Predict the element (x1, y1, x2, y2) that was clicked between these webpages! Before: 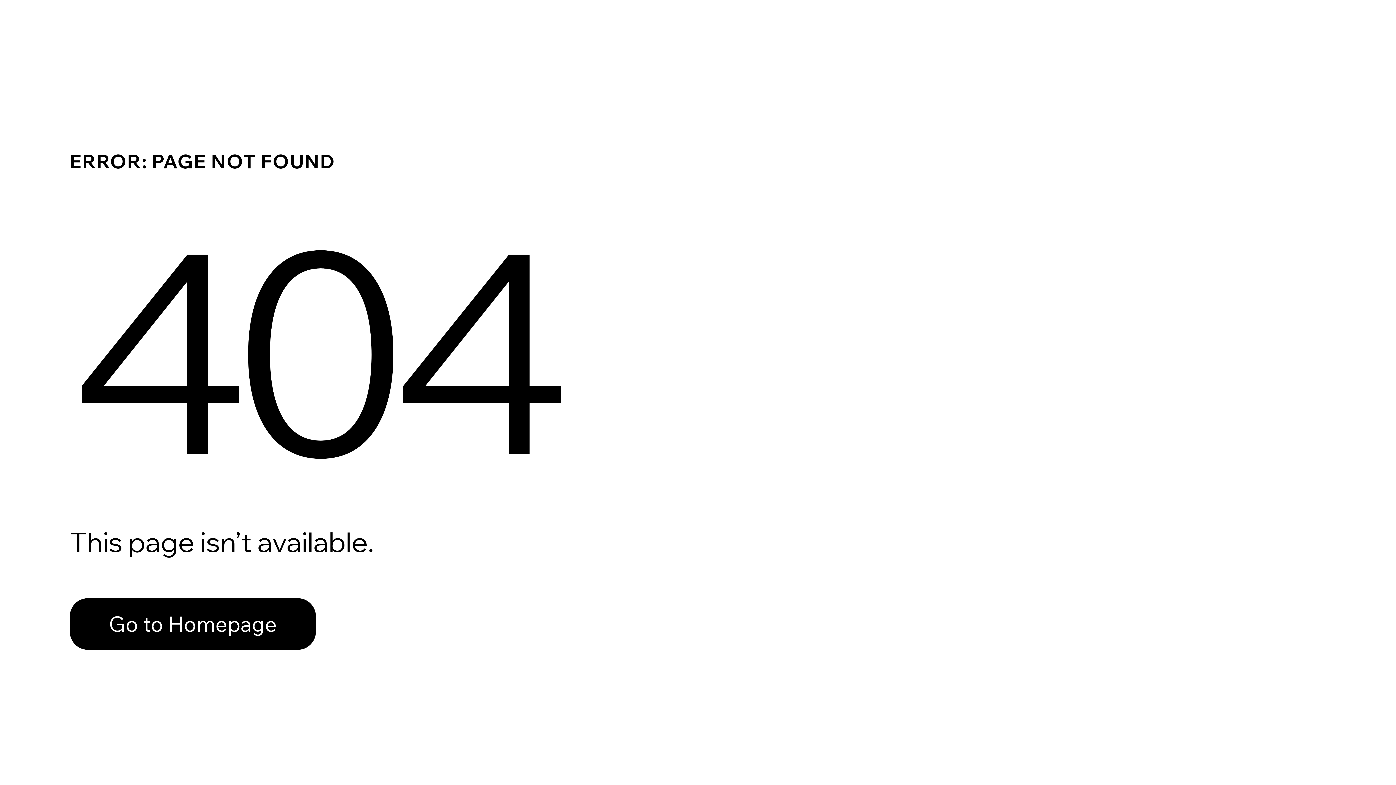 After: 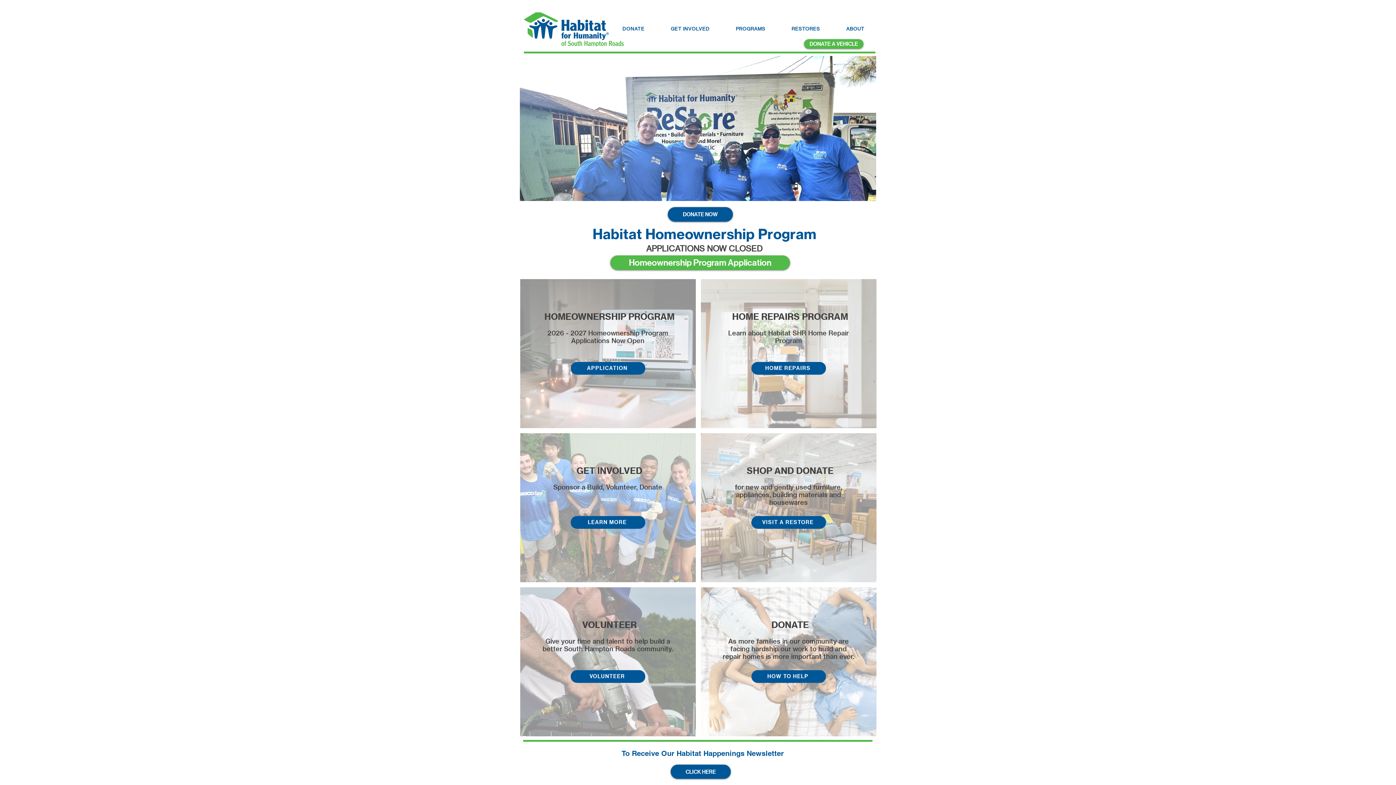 Action: bbox: (69, 582, 768, 659) label: Go to Homepage